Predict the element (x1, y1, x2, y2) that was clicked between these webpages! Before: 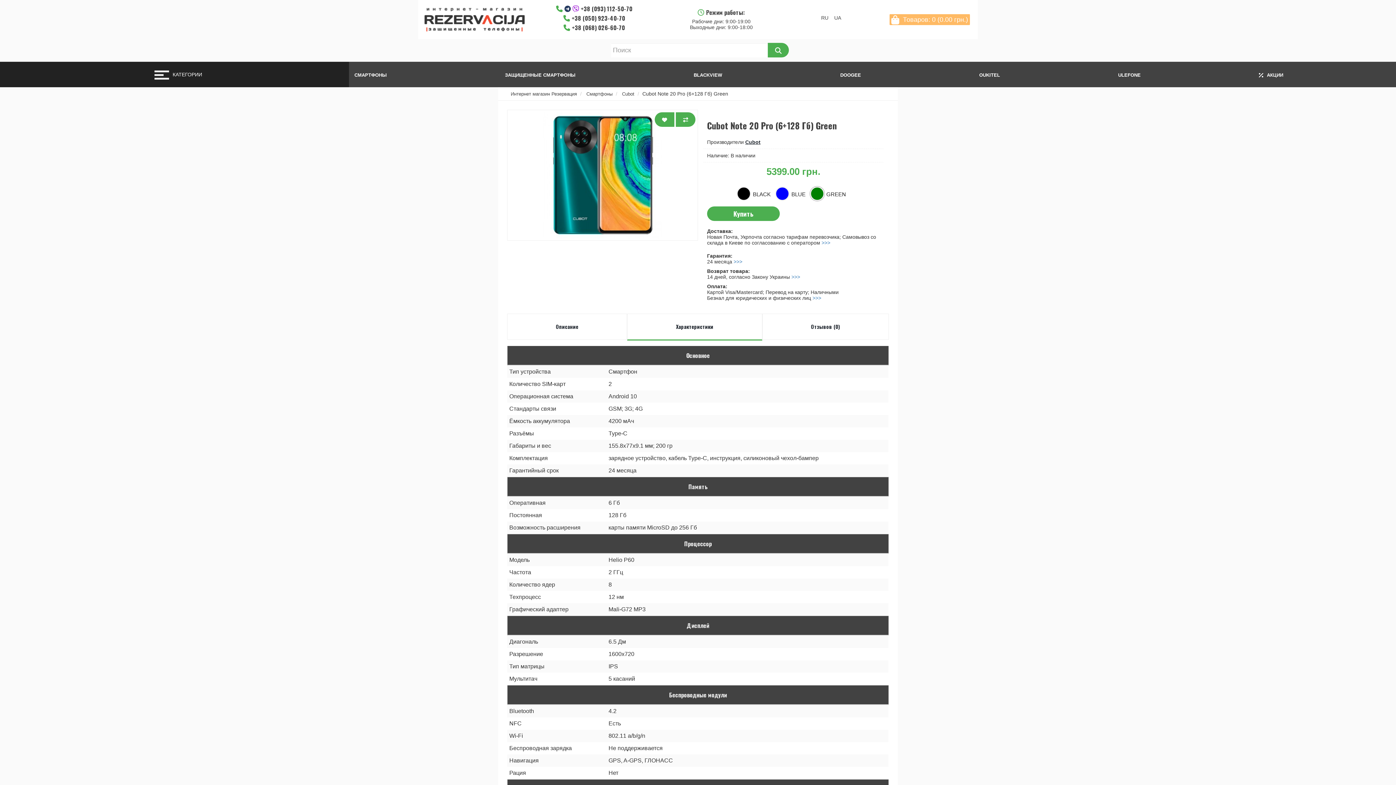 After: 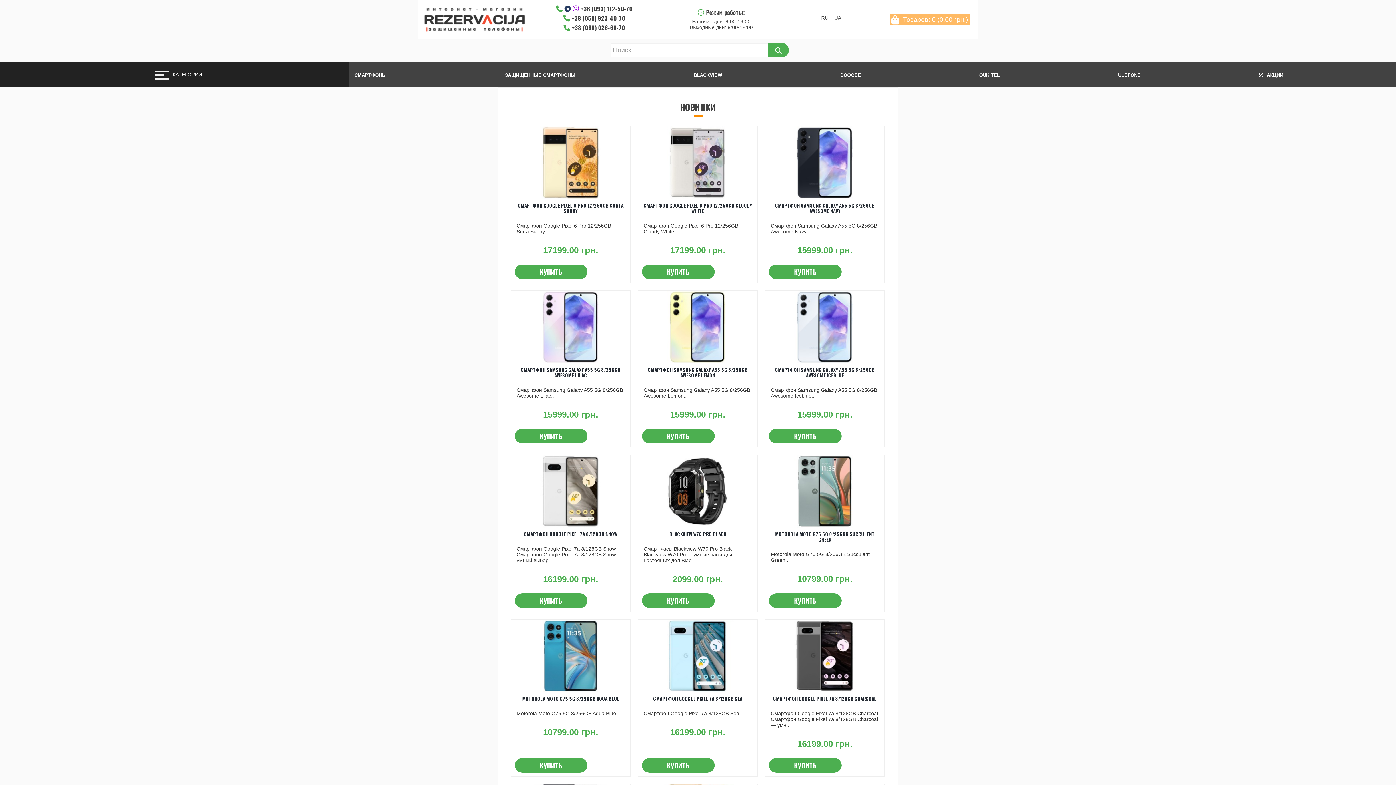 Action: bbox: (423, 7, 525, 31)